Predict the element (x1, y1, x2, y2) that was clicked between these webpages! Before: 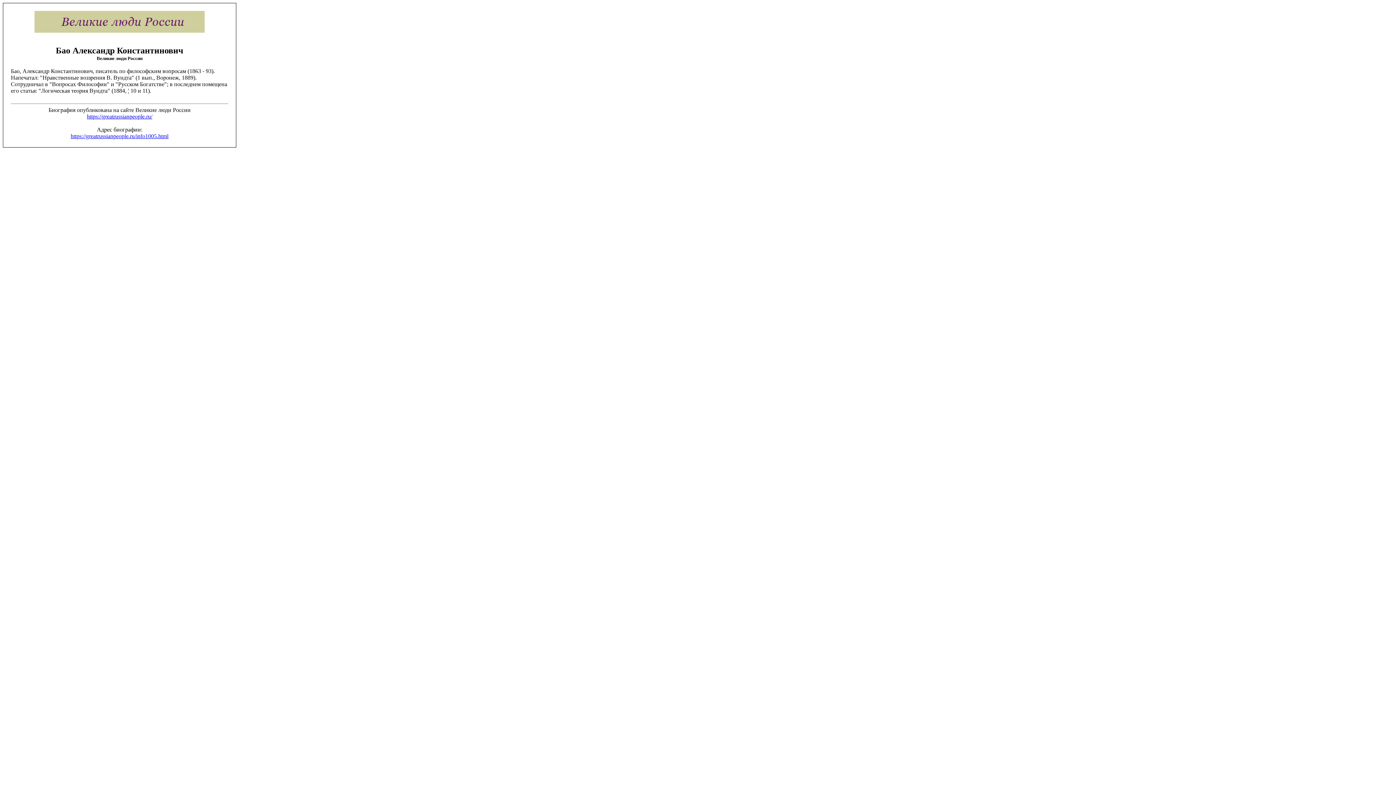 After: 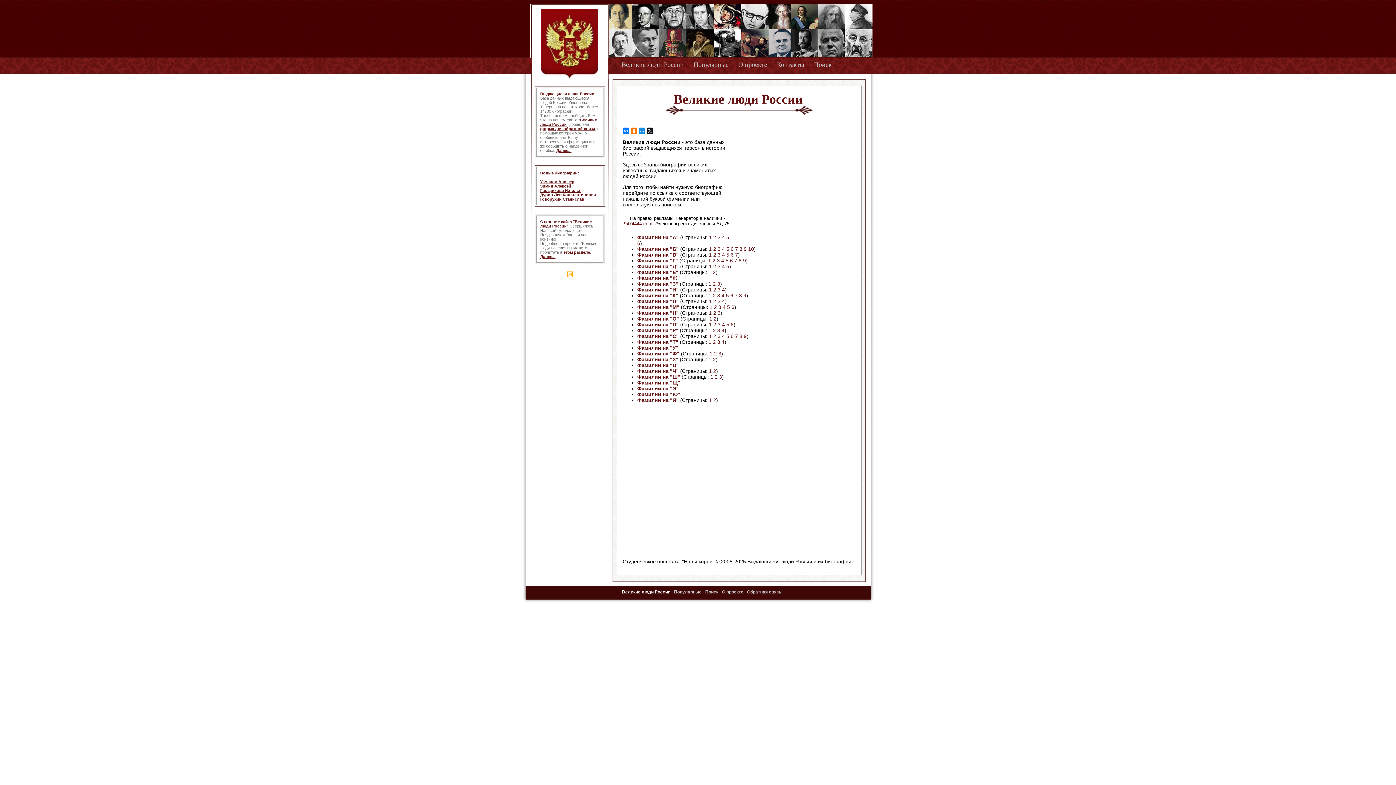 Action: label: https://greatrussianpeople.ru/ bbox: (86, 113, 152, 119)